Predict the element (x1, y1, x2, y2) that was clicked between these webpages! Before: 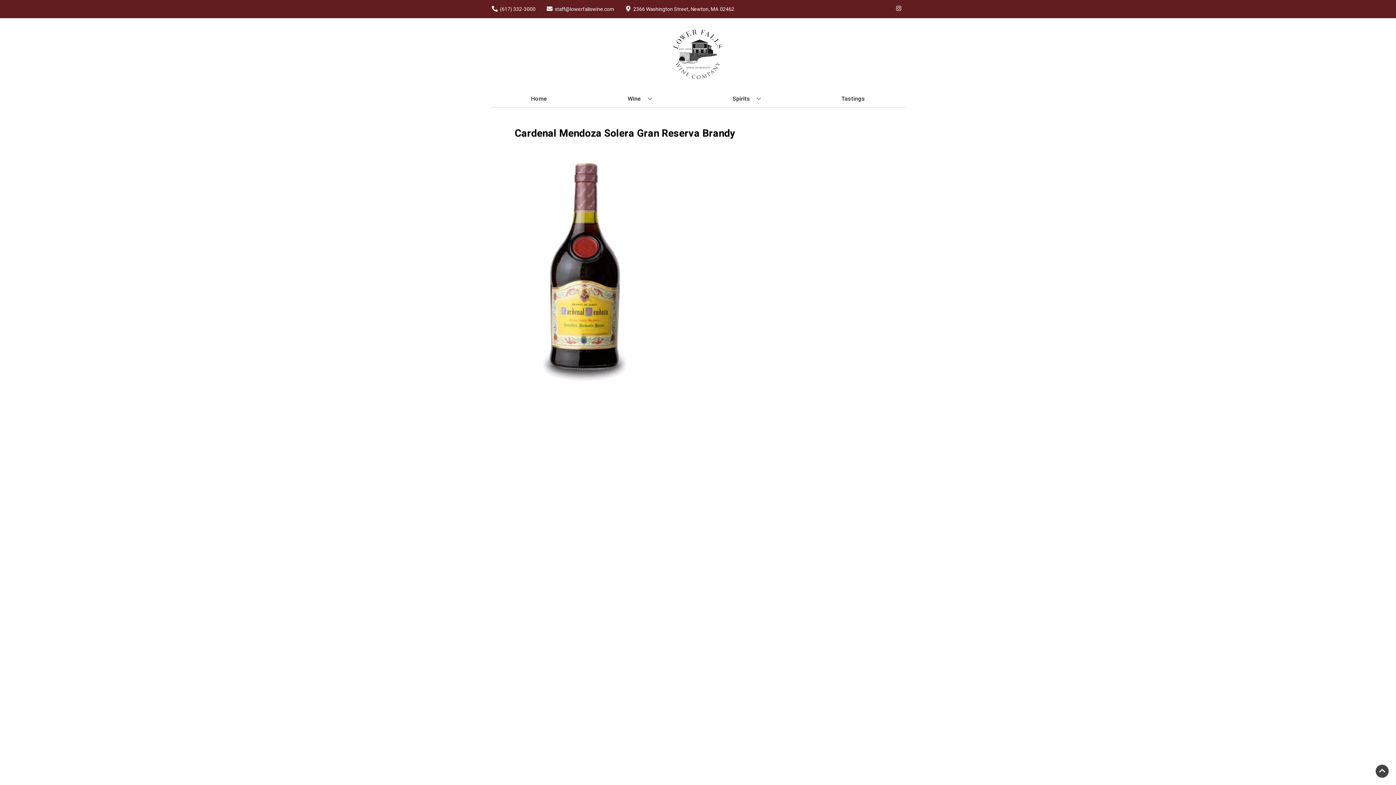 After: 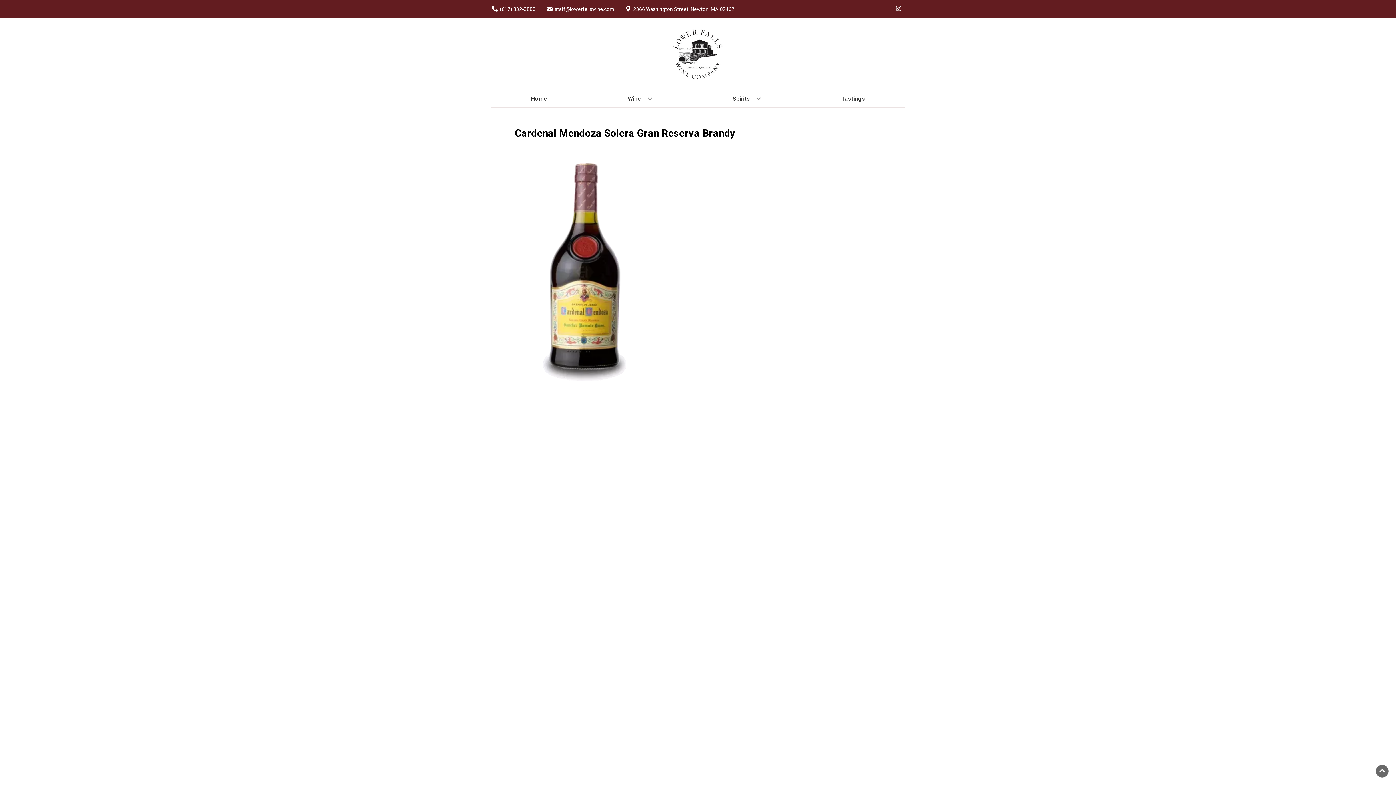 Action: bbox: (1376, 765, 1389, 778) label: Go to top